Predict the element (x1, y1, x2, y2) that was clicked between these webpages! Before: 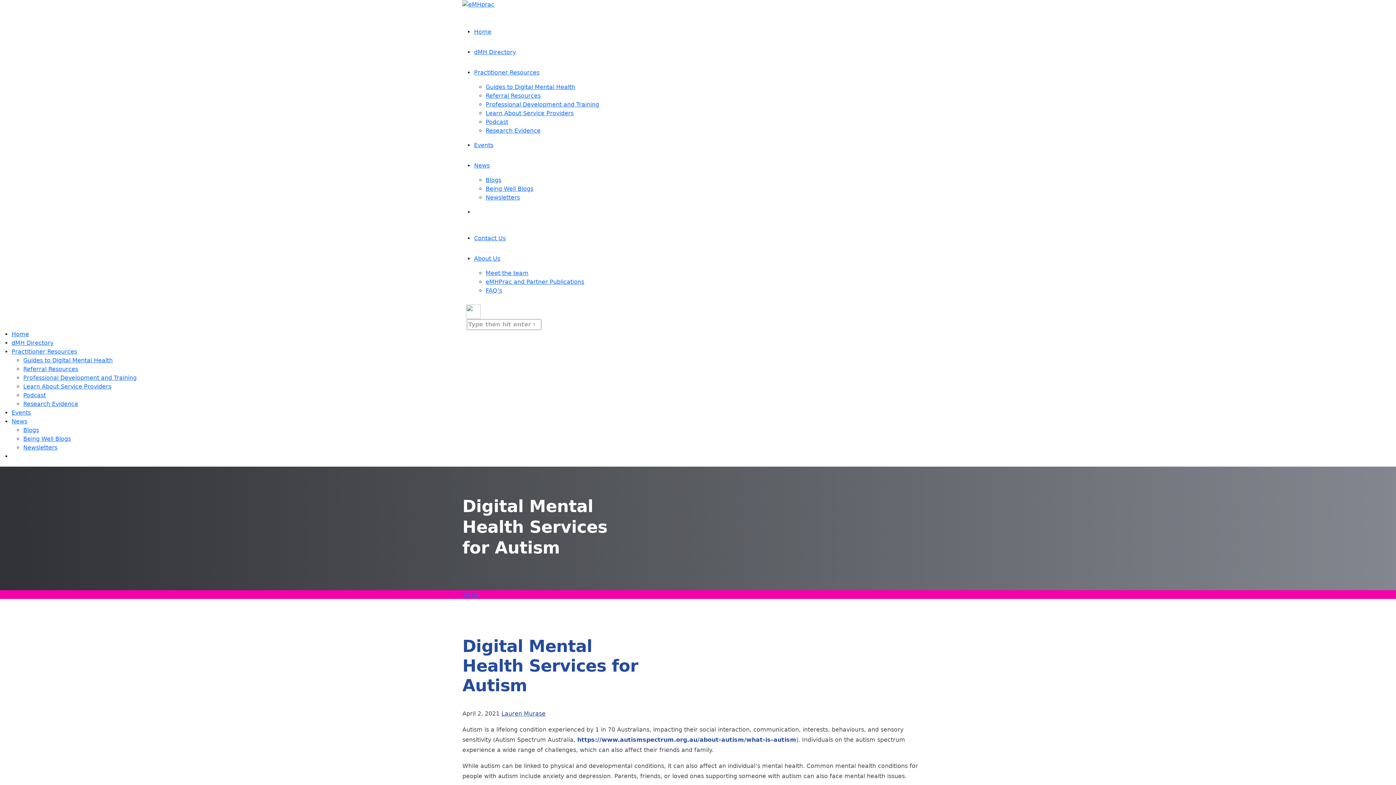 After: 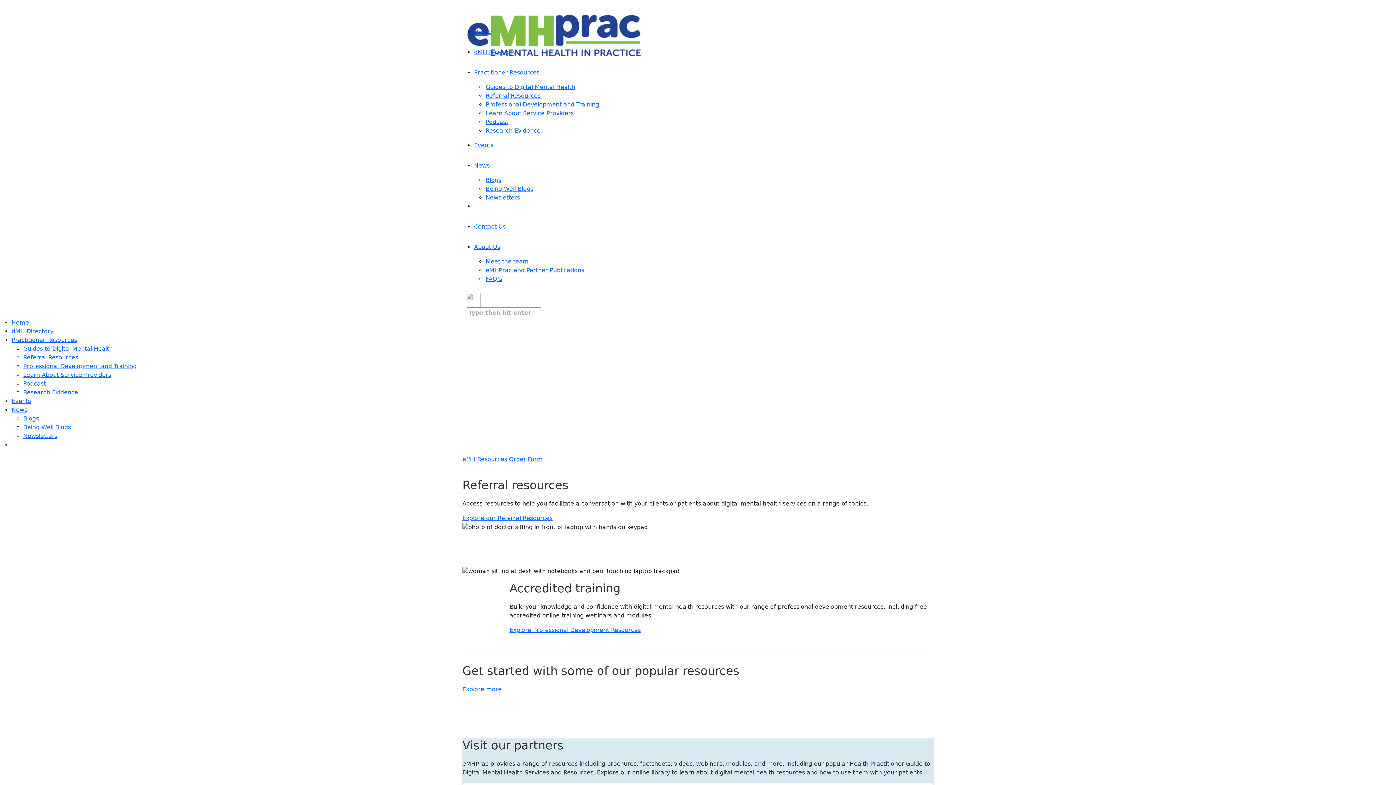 Action: bbox: (462, 0, 494, 7)